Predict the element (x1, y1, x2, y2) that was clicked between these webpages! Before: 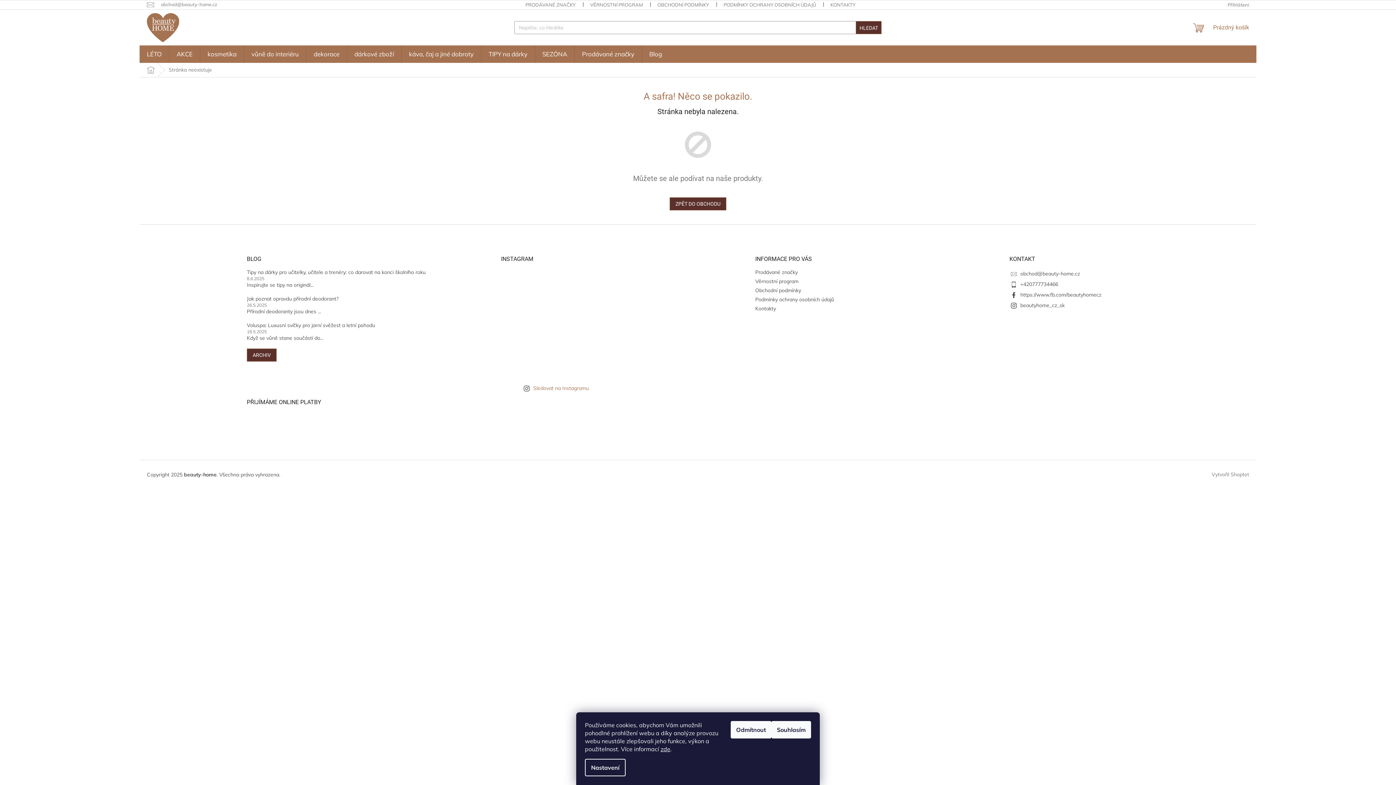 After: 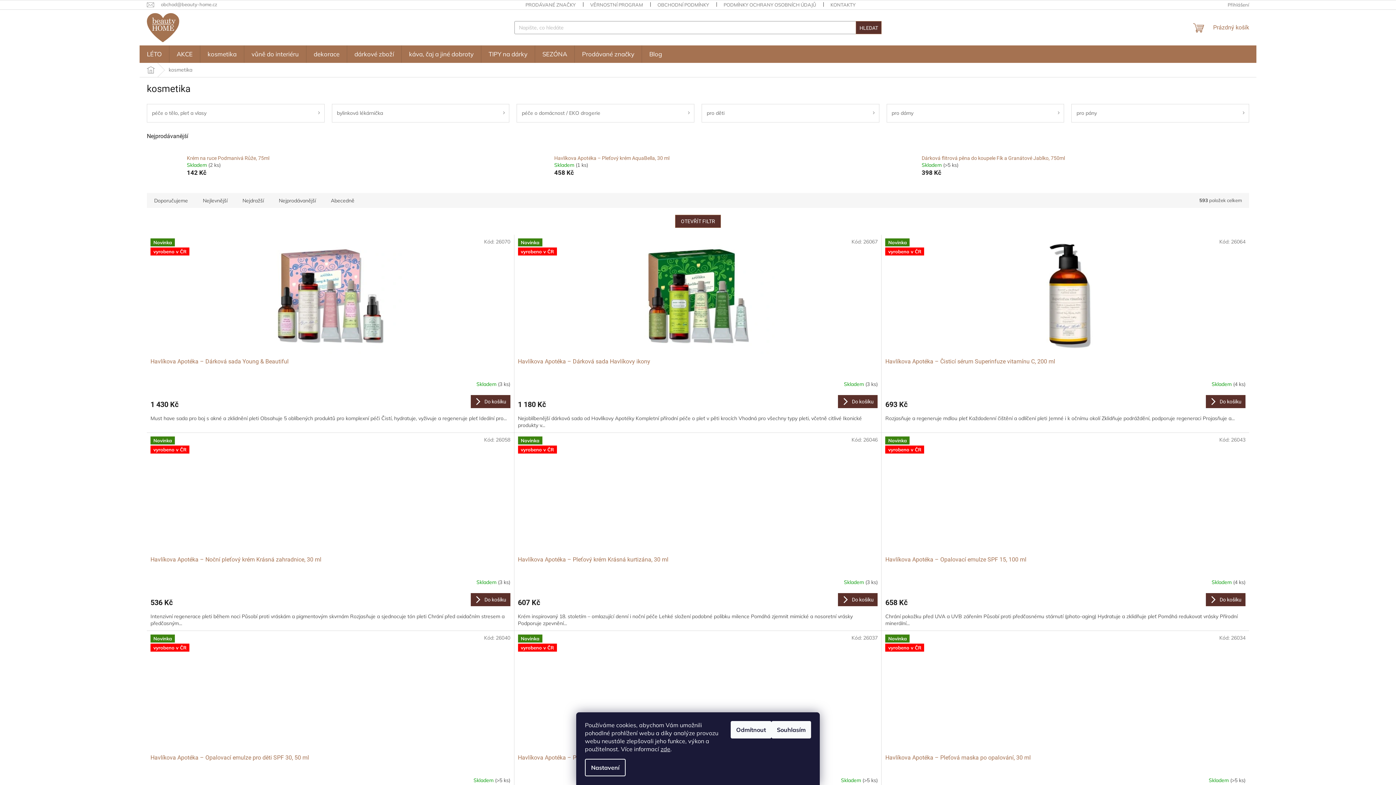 Action: label: kosmetika bbox: (200, 45, 244, 62)